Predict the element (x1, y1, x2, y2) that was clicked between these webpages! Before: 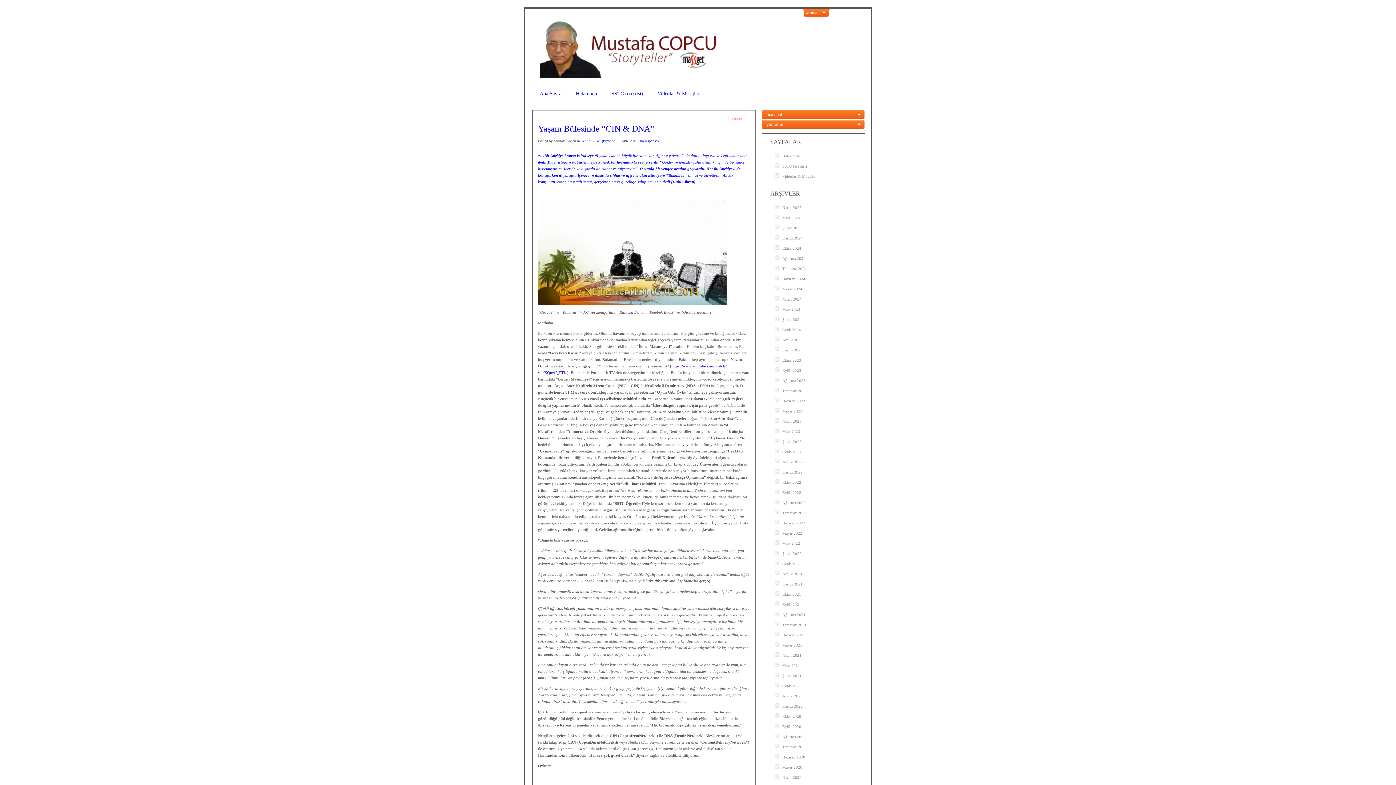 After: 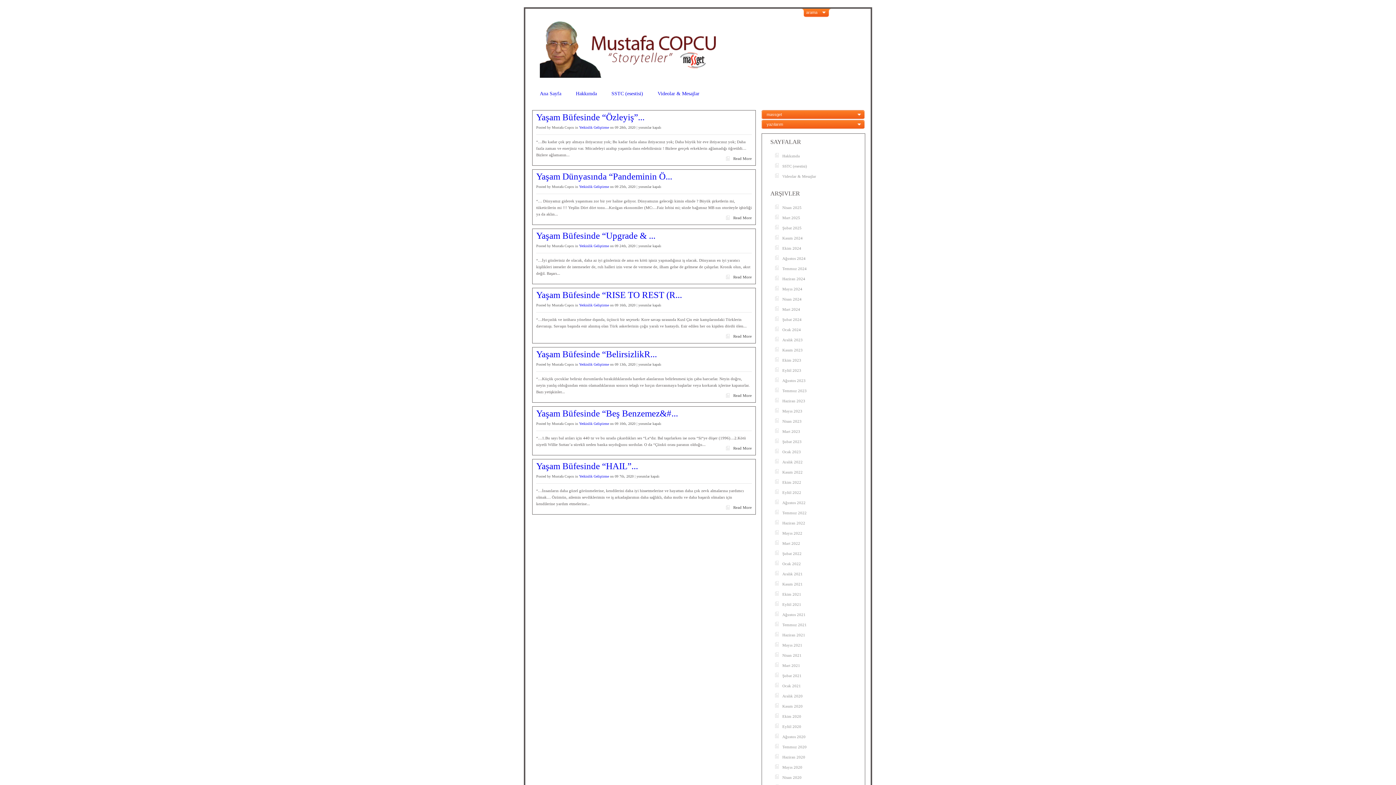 Action: label: Eylül 2020 bbox: (781, 721, 862, 732)